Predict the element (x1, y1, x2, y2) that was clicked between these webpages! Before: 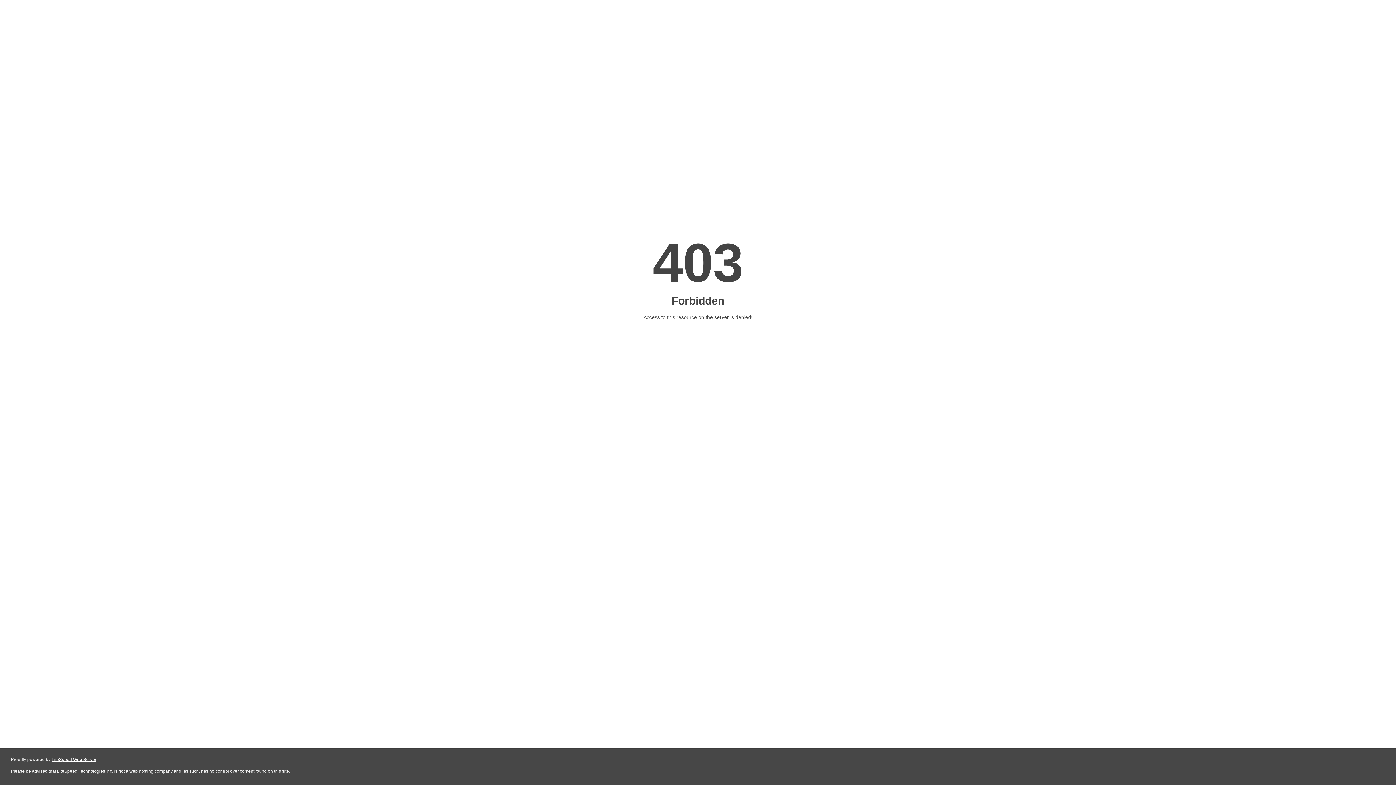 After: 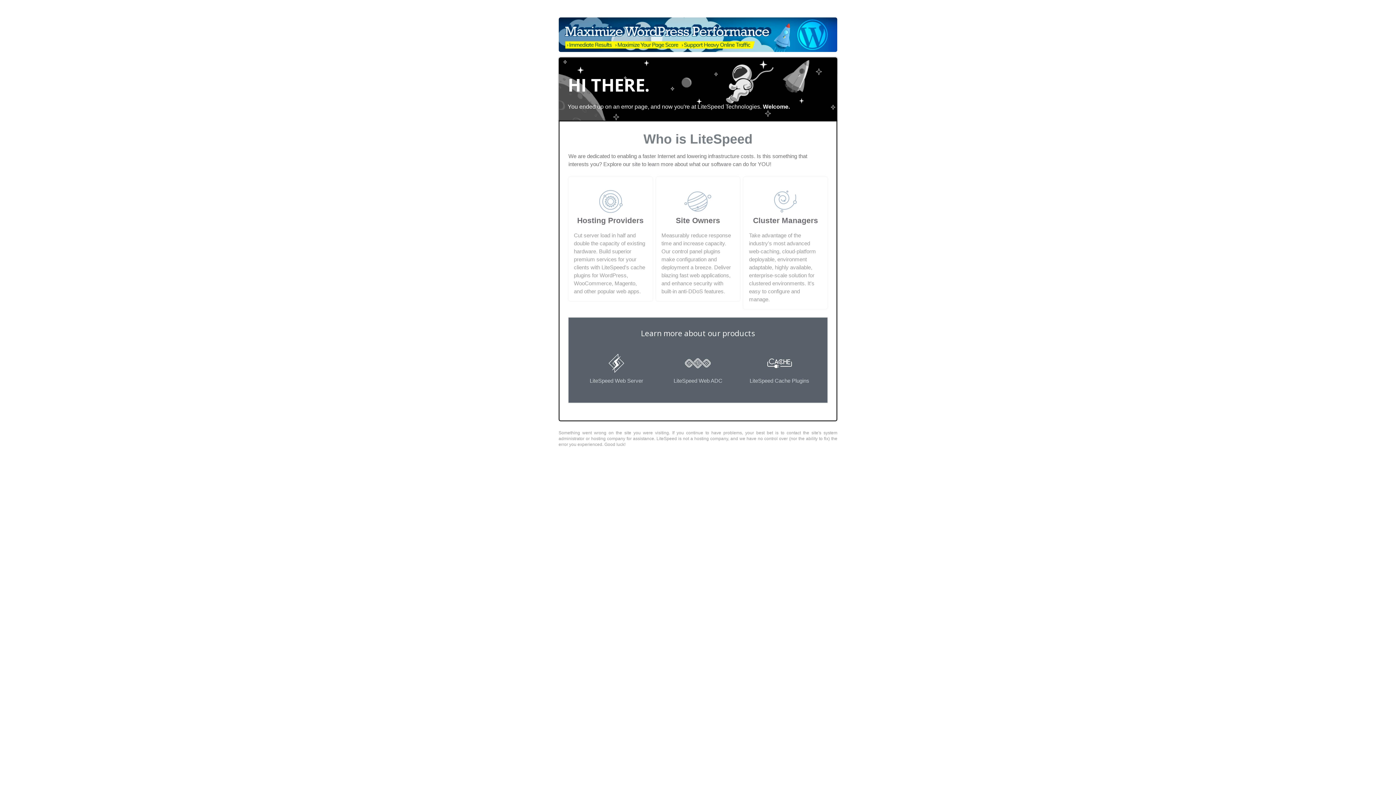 Action: label: LiteSpeed Web Server bbox: (51, 757, 96, 762)